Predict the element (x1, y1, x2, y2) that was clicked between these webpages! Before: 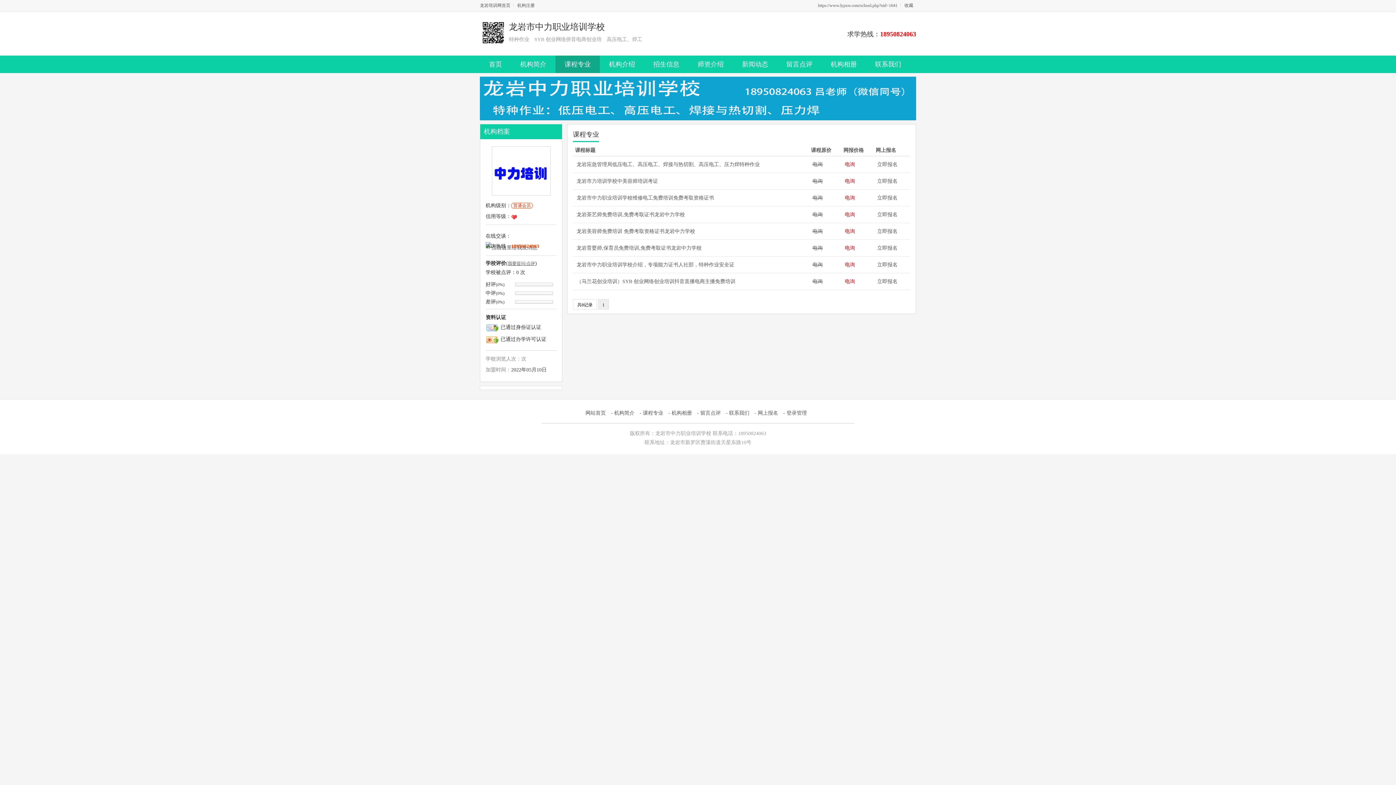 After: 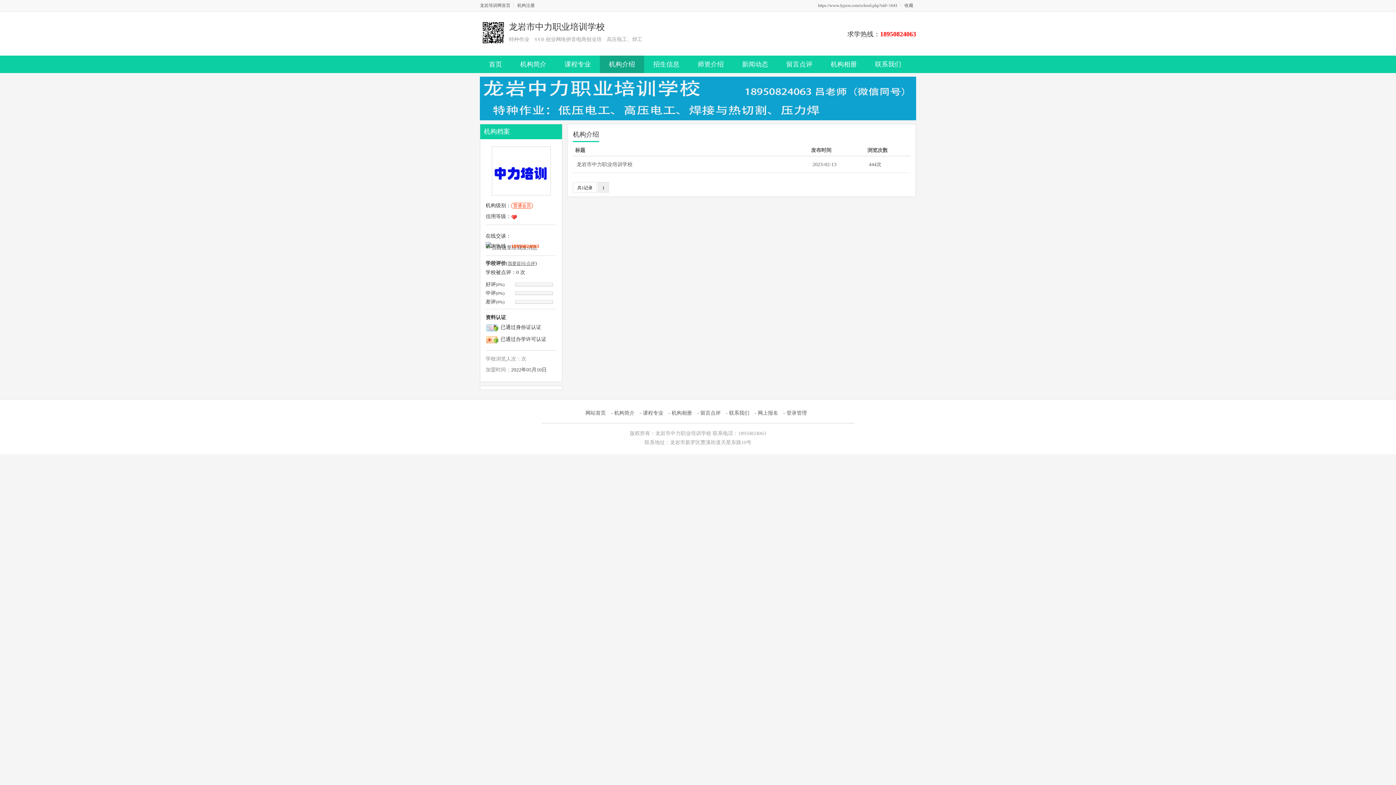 Action: label: 机构介绍 bbox: (600, 55, 644, 73)